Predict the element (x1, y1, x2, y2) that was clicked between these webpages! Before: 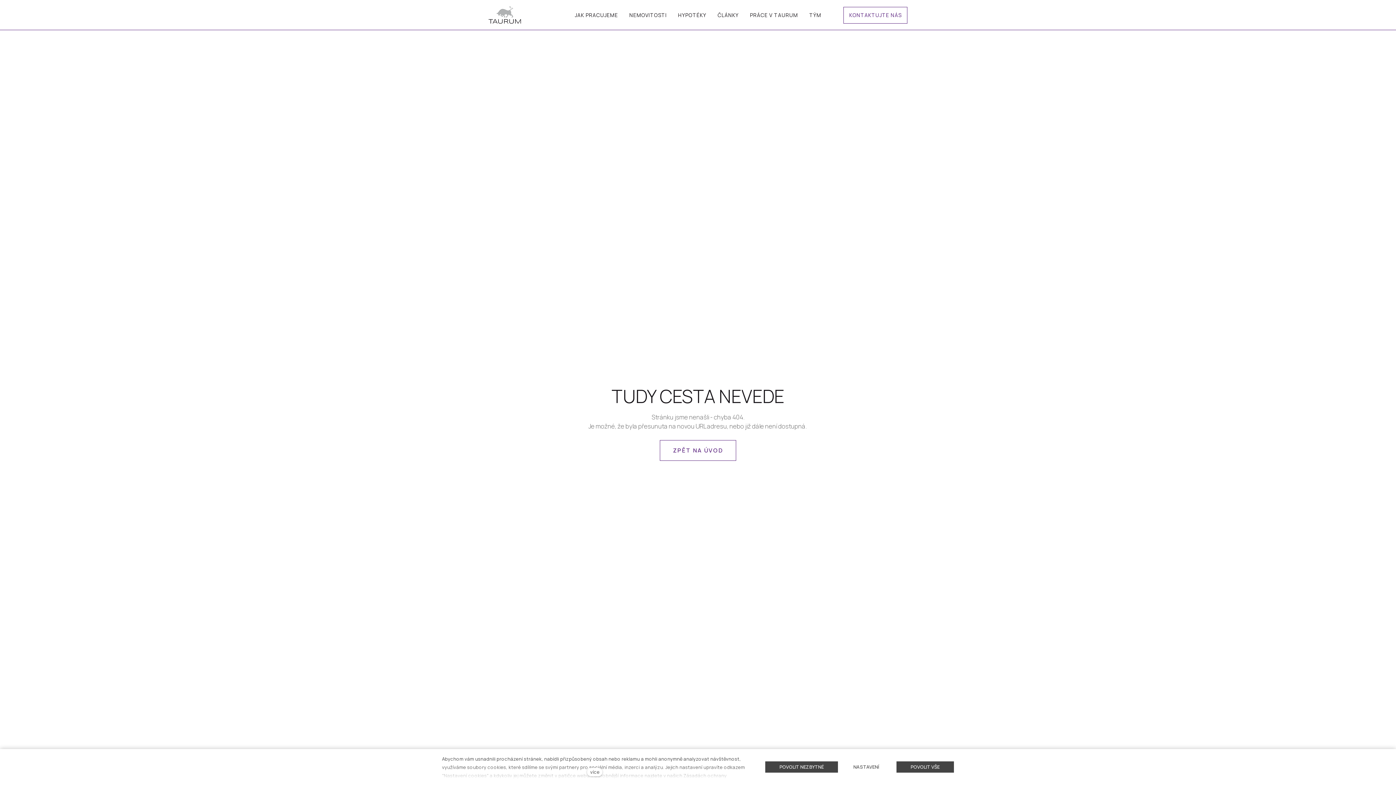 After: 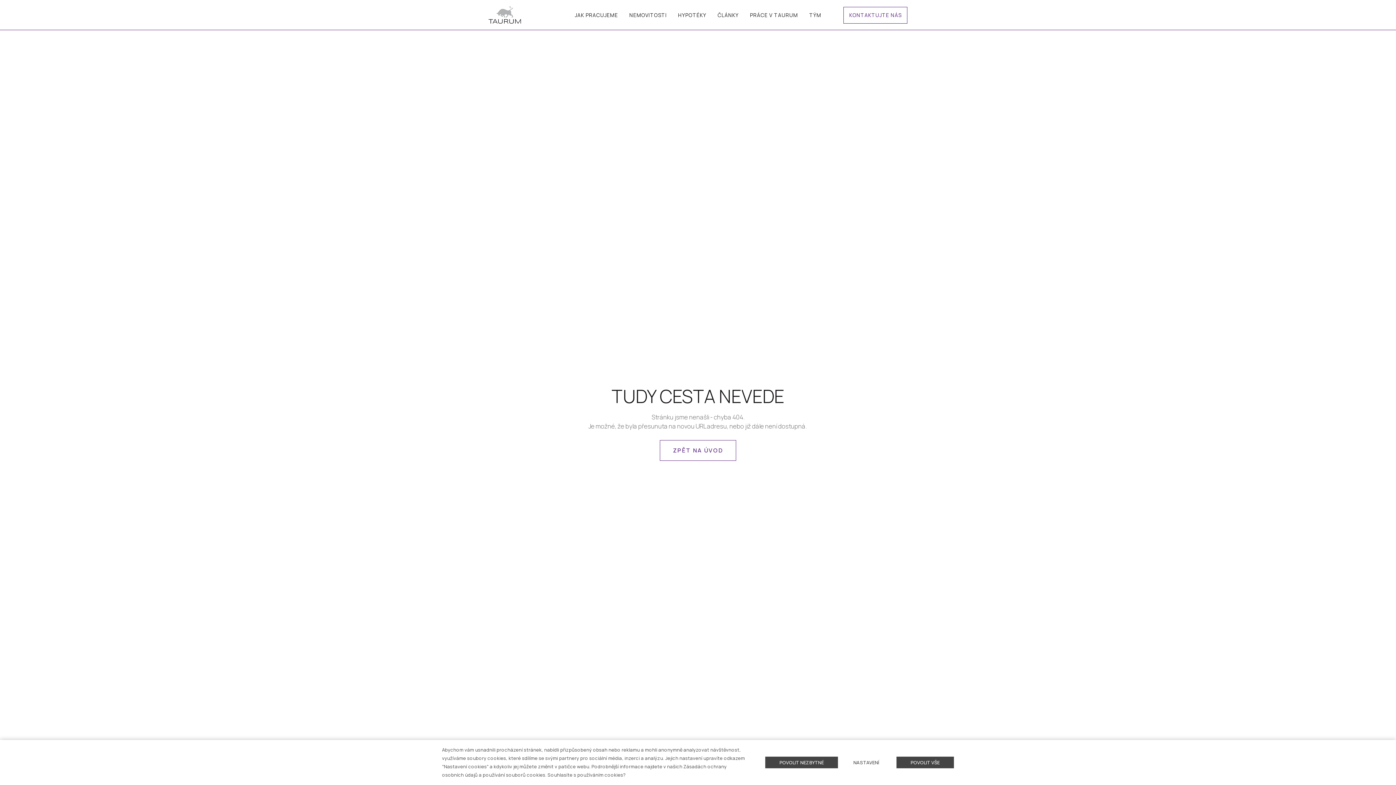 Action: label: více bbox: (587, 768, 602, 776)